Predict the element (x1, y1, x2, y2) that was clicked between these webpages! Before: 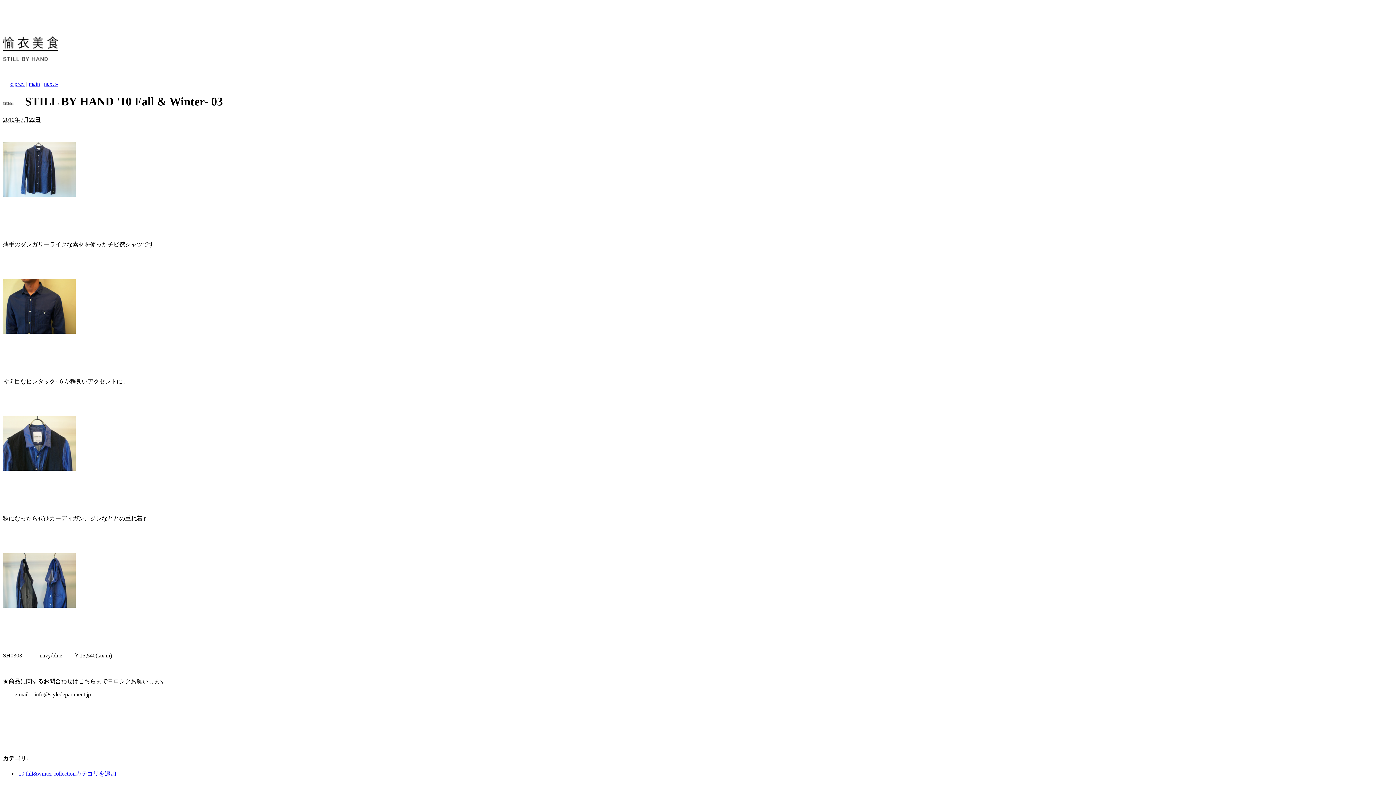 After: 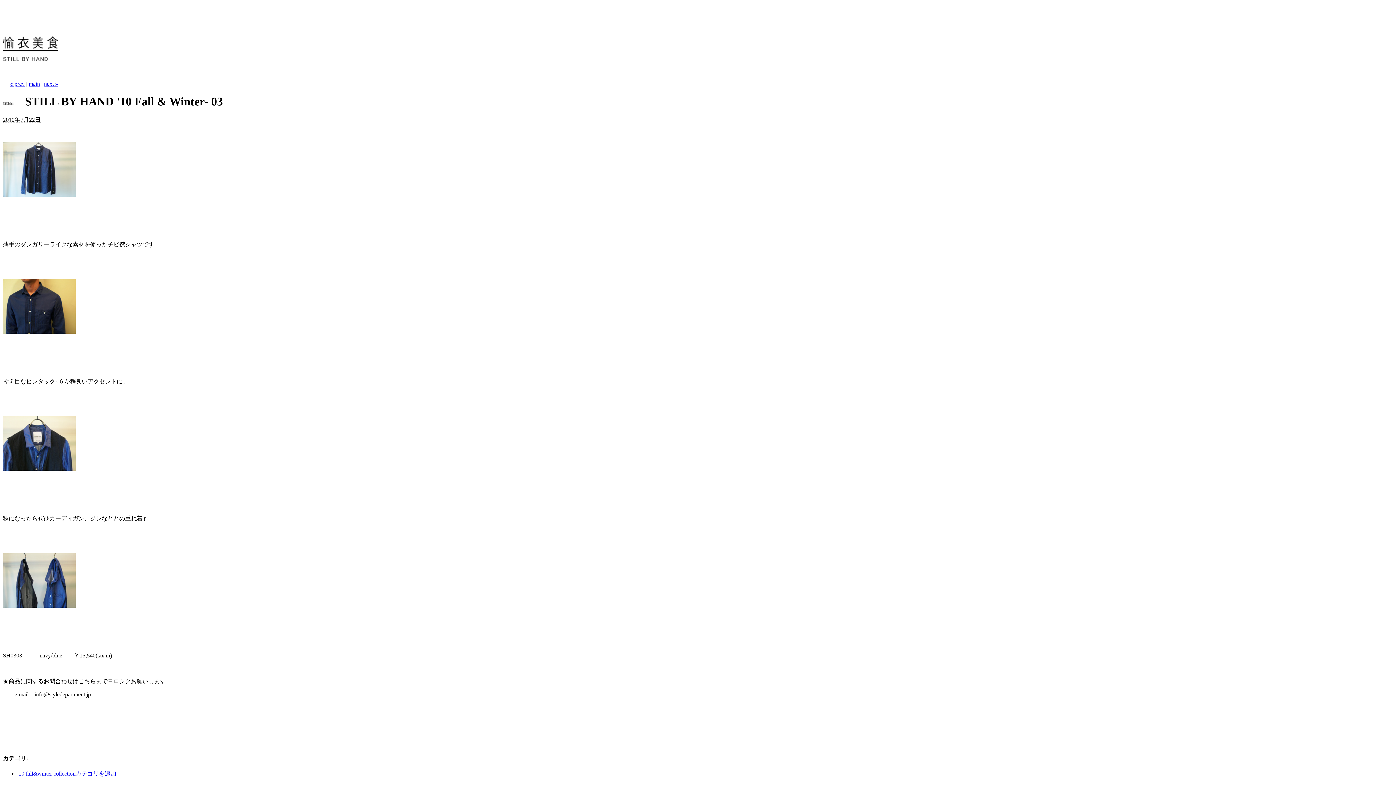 Action: bbox: (34, 691, 90, 697) label: info@styledepartment.jp